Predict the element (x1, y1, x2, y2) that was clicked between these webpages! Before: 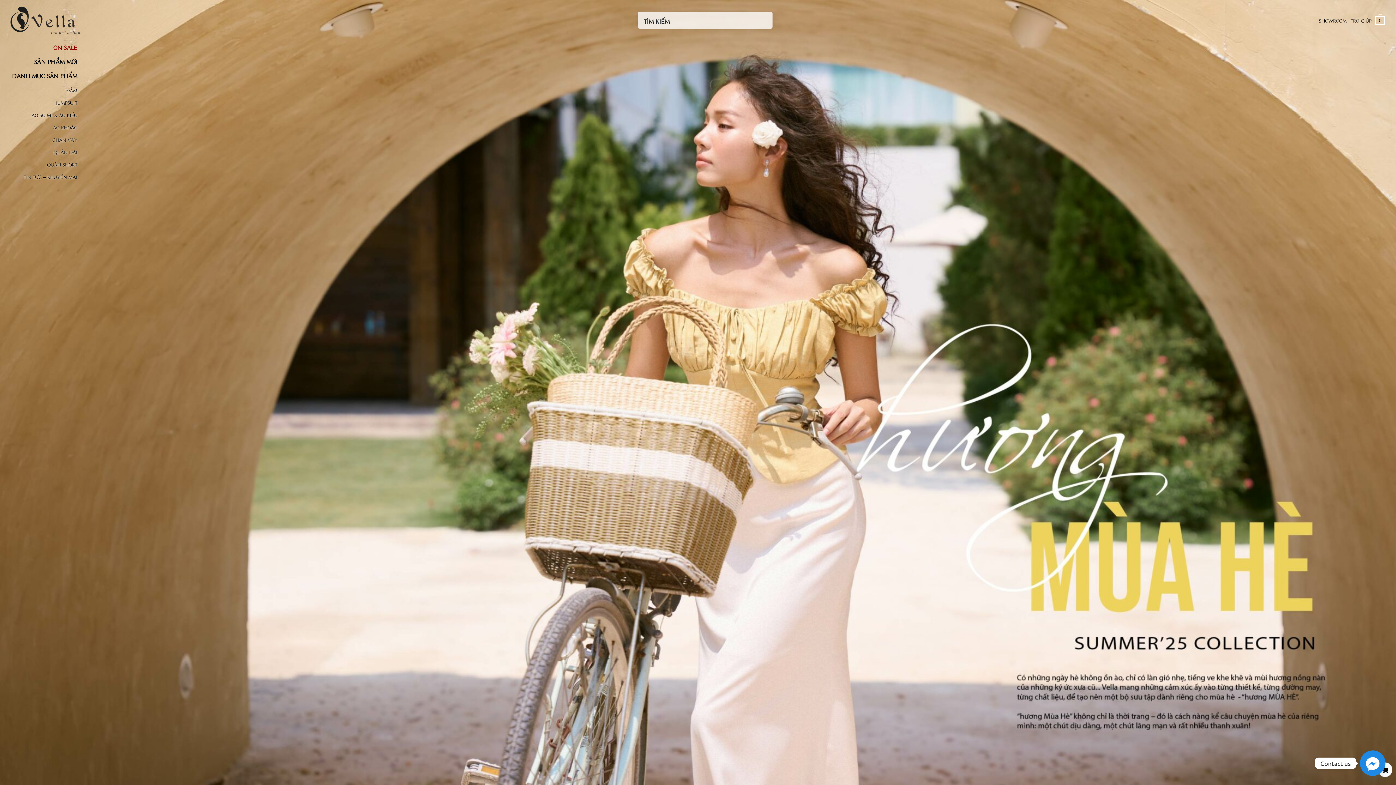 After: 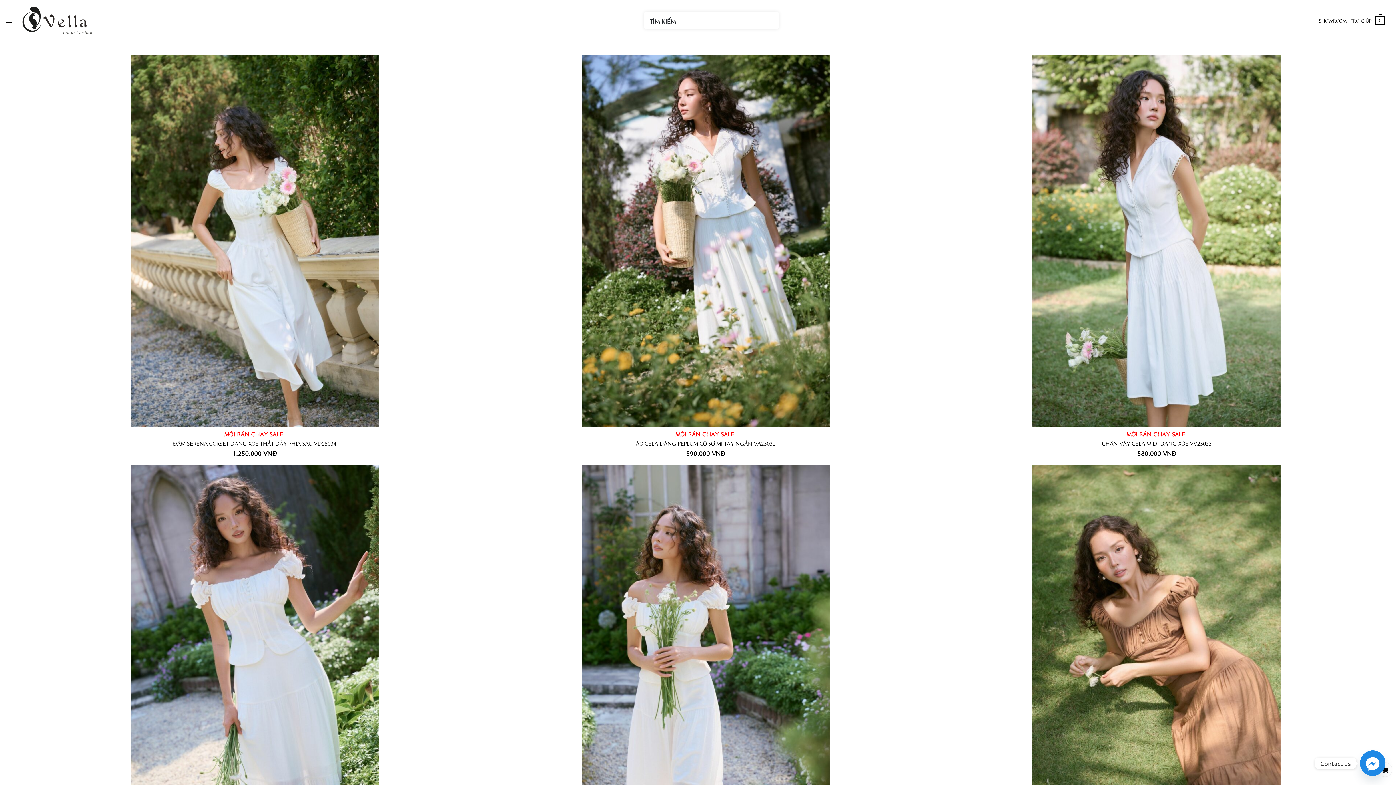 Action: label: DANH MỤC SẢN PHẨM bbox: (12, 71, 77, 79)